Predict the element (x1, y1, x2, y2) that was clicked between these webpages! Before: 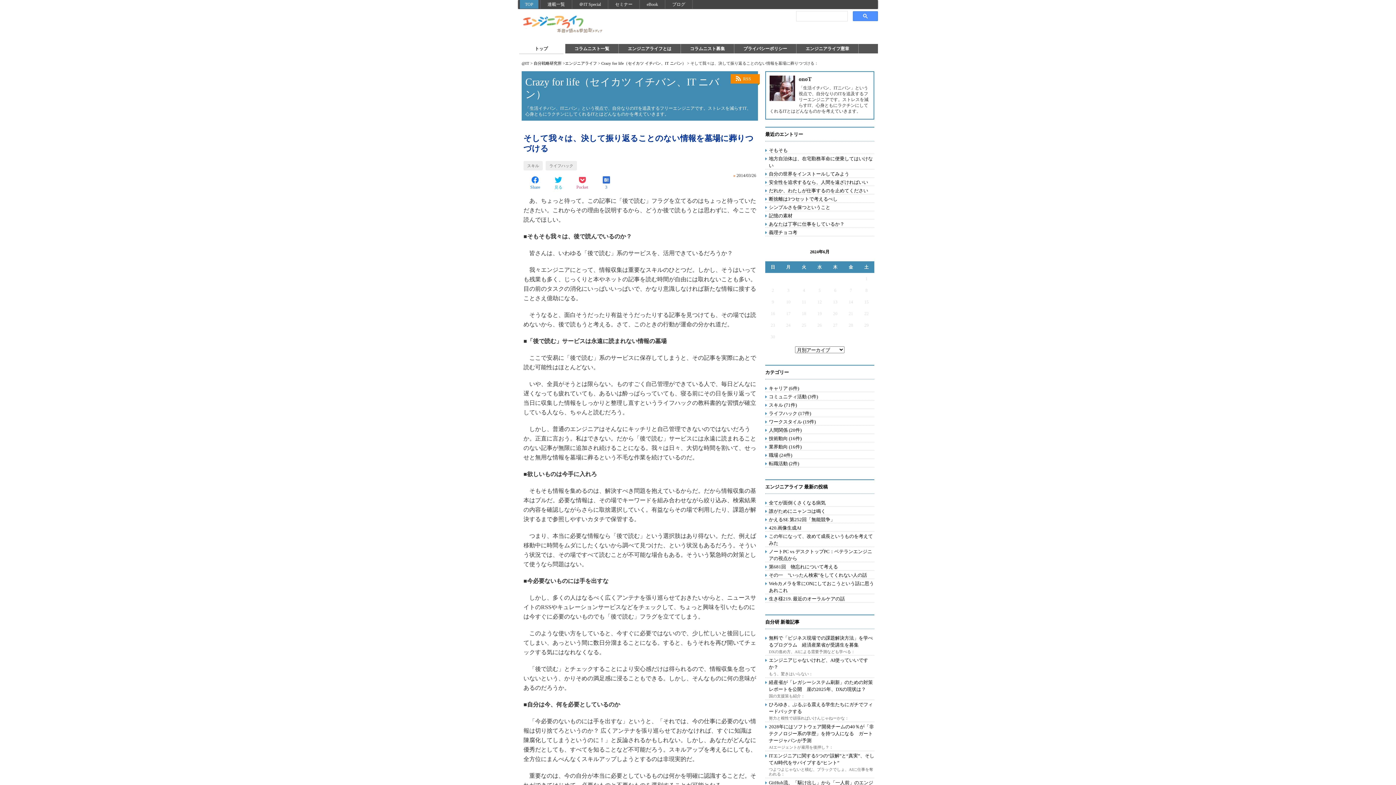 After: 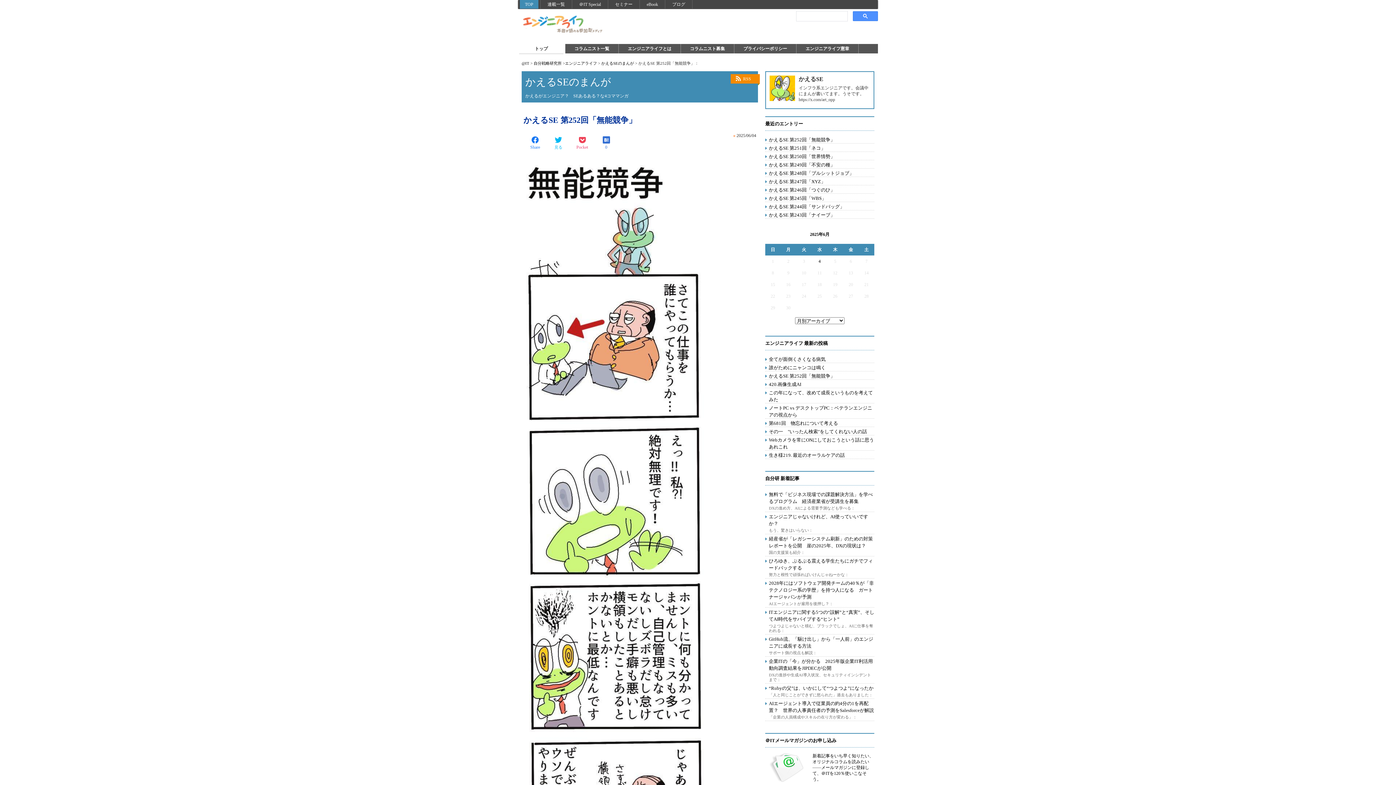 Action: bbox: (769, 516, 835, 523) label: かえるSE 第252回「無能競争」